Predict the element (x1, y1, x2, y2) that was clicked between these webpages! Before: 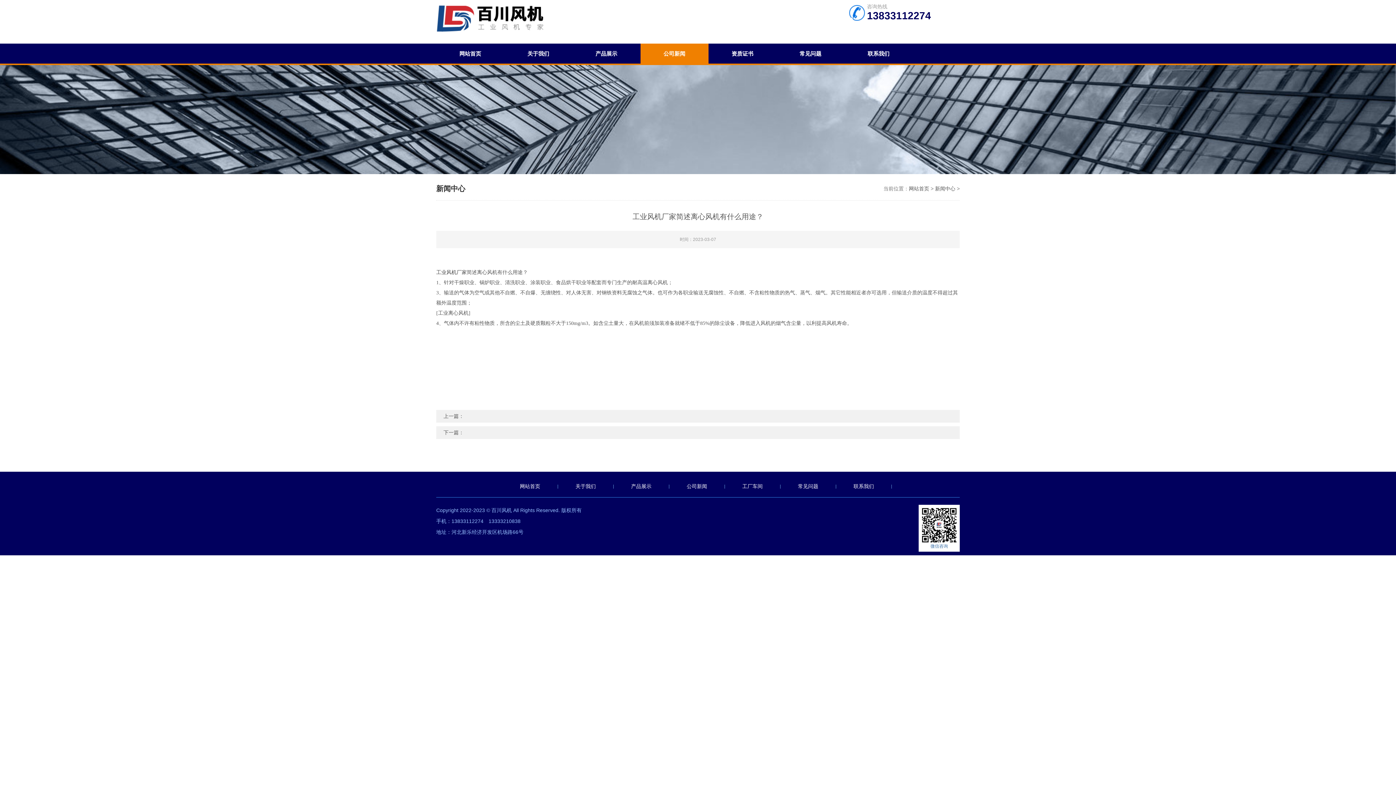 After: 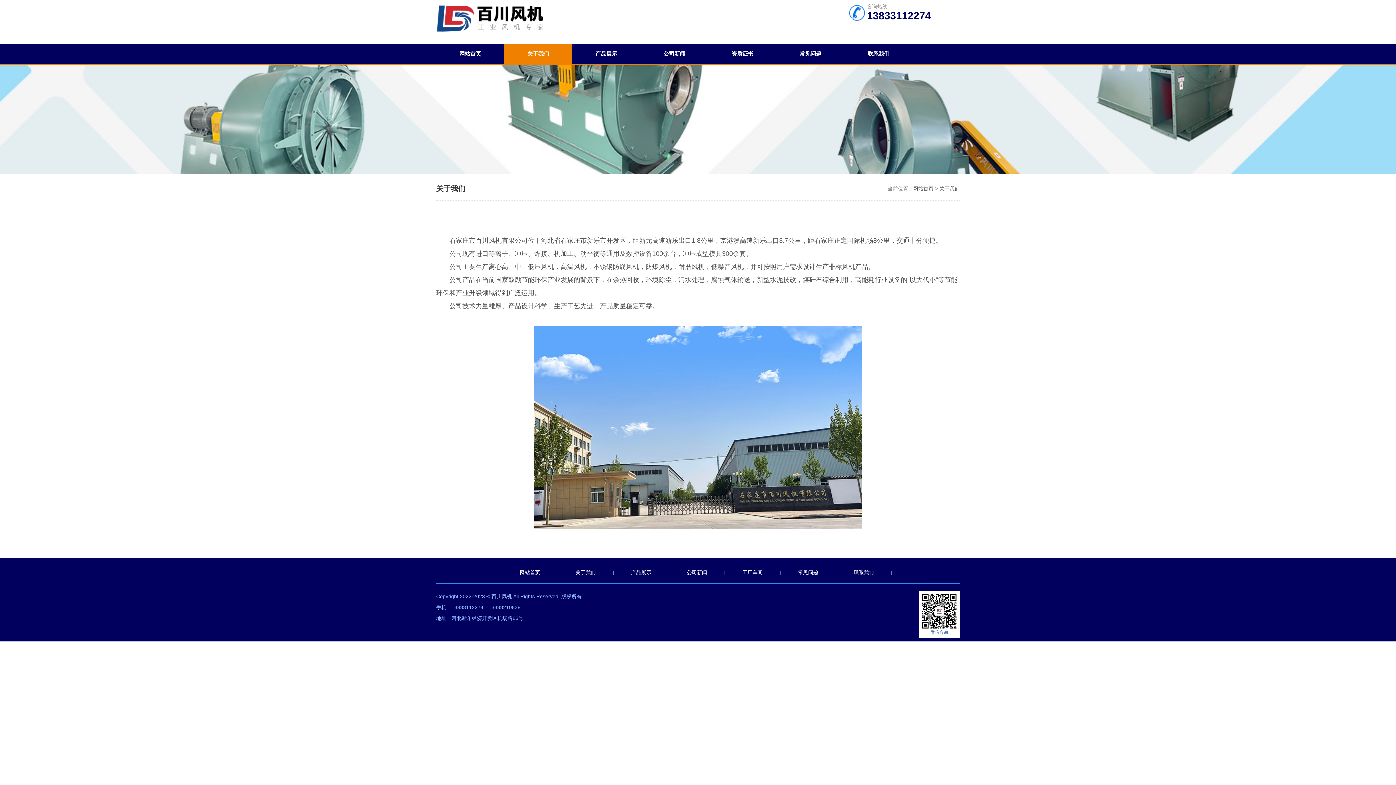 Action: label: 关于我们 bbox: (504, 43, 572, 63)